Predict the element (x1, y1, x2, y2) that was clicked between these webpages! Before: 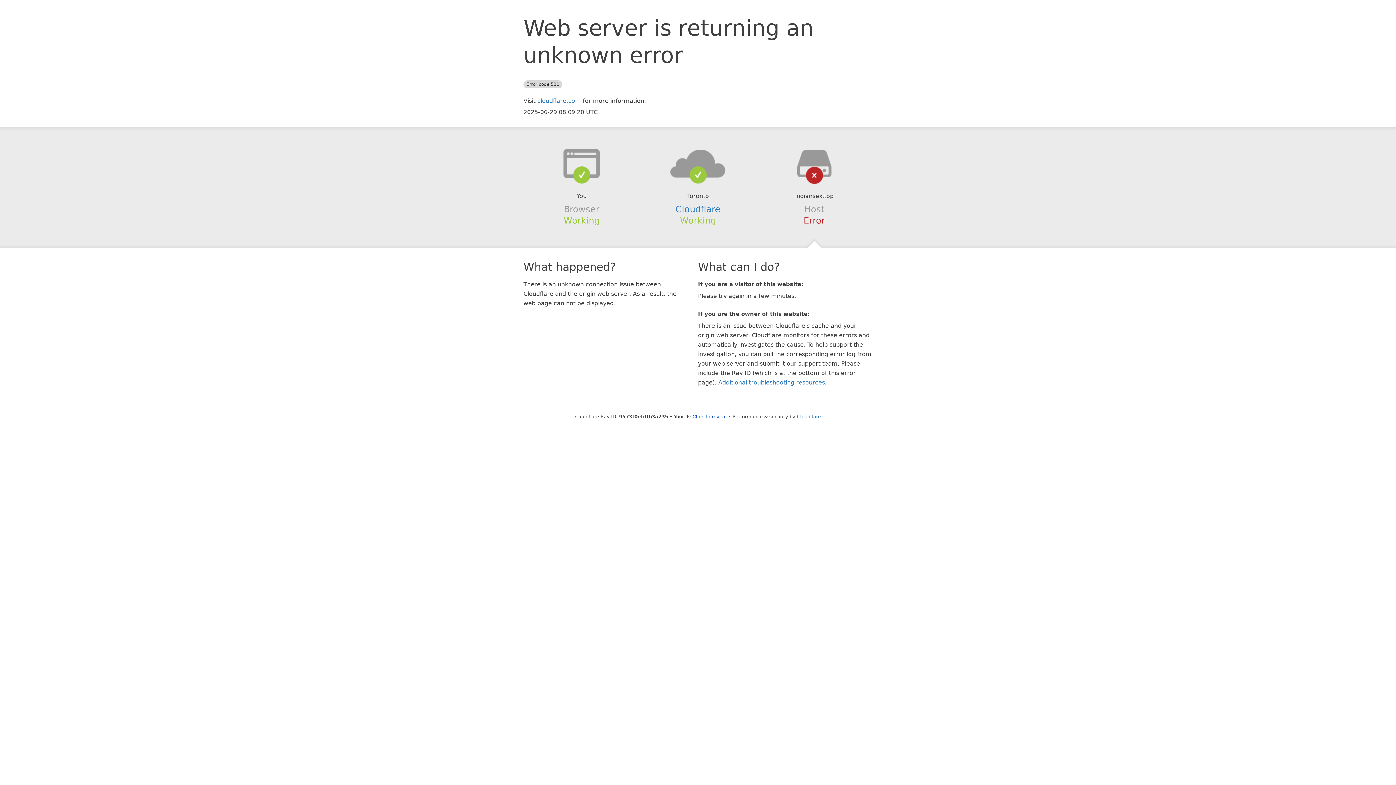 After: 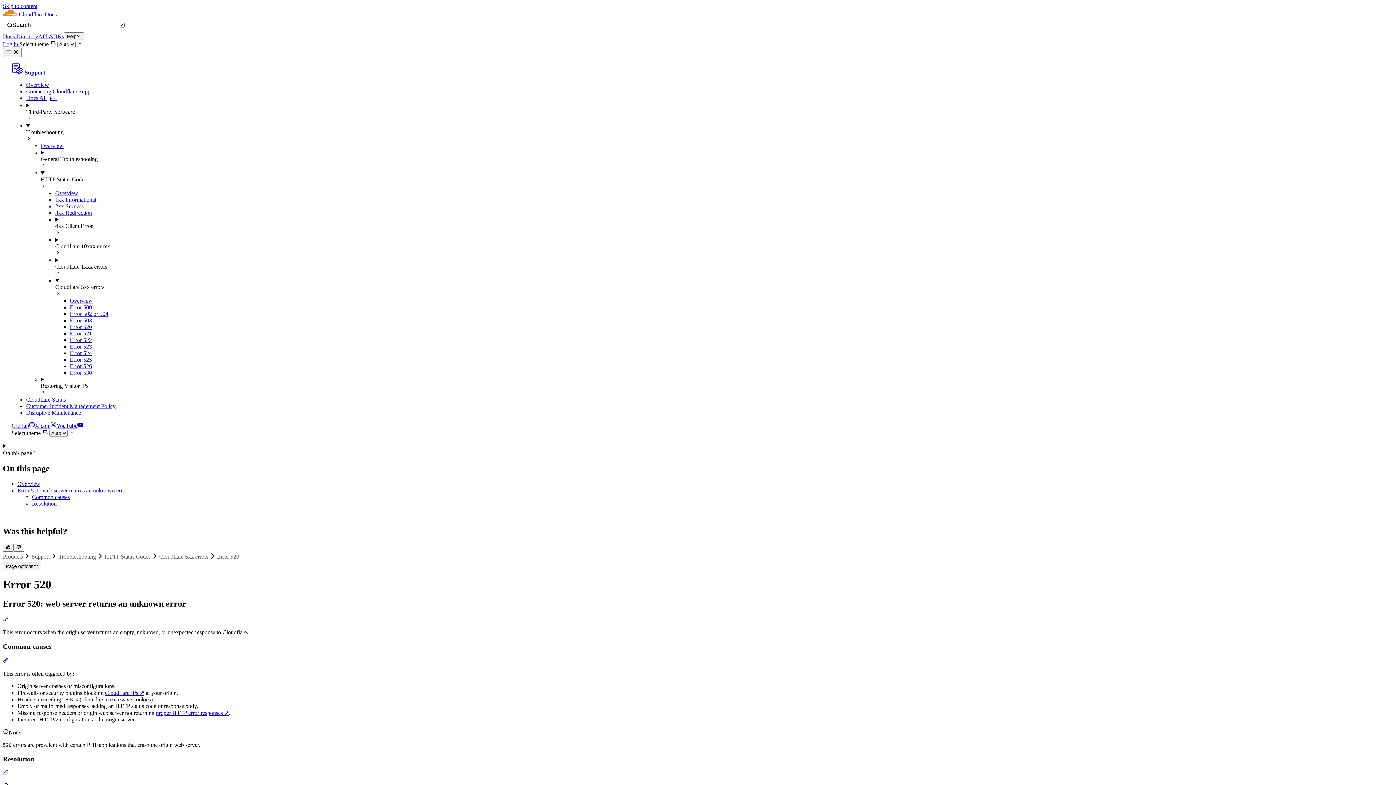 Action: bbox: (718, 379, 825, 386) label: Additional troubleshooting resources